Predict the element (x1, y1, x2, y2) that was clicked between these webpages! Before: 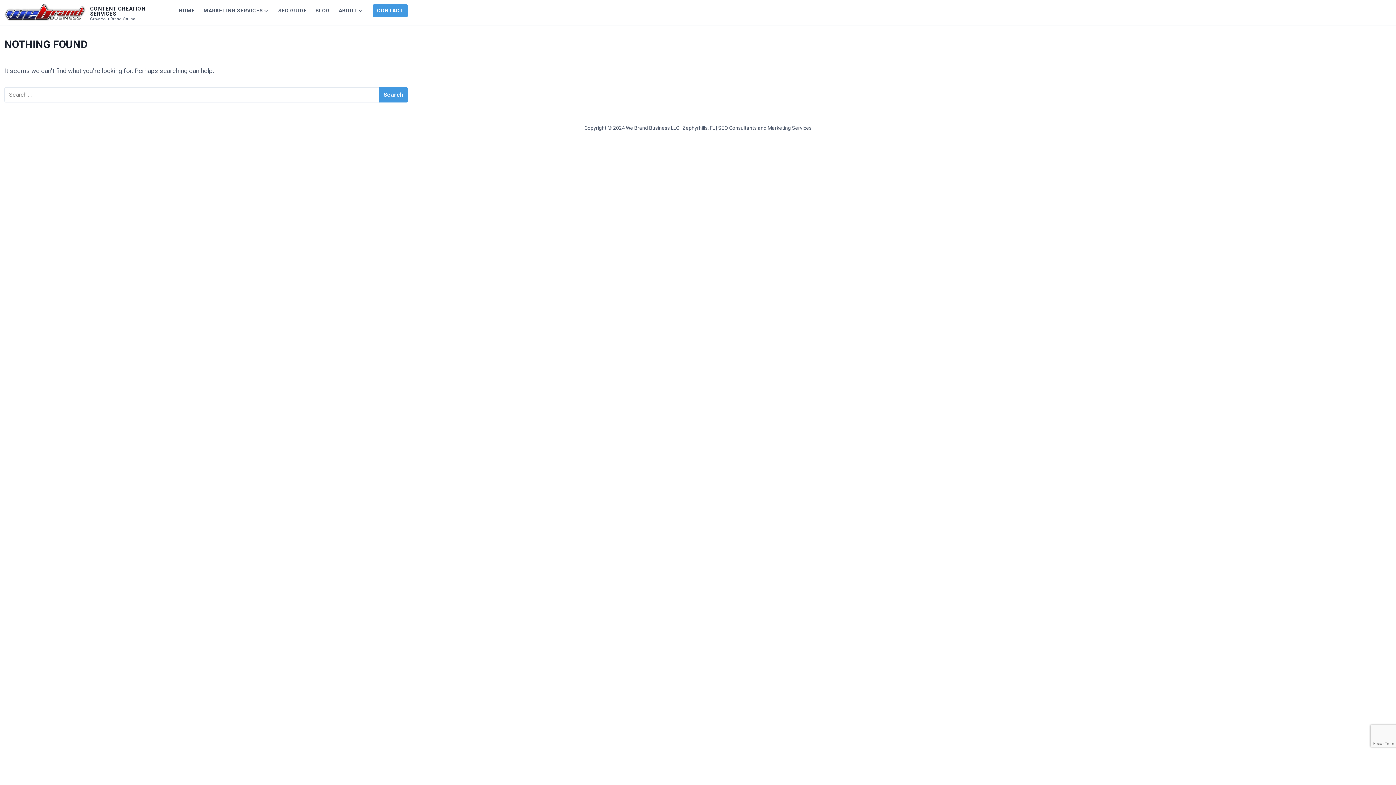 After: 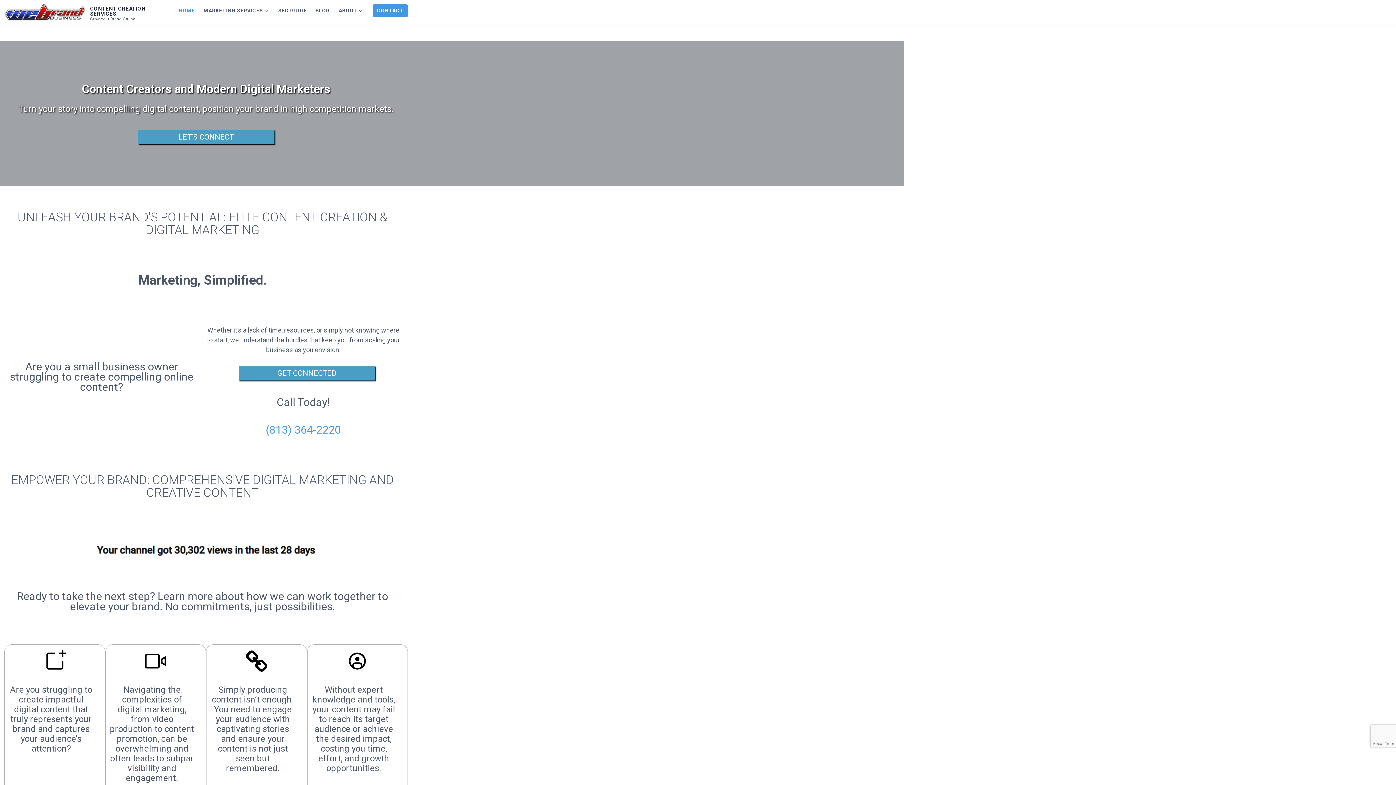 Action: bbox: (90, 5, 145, 16) label: CONTENT CREATION SERVICES